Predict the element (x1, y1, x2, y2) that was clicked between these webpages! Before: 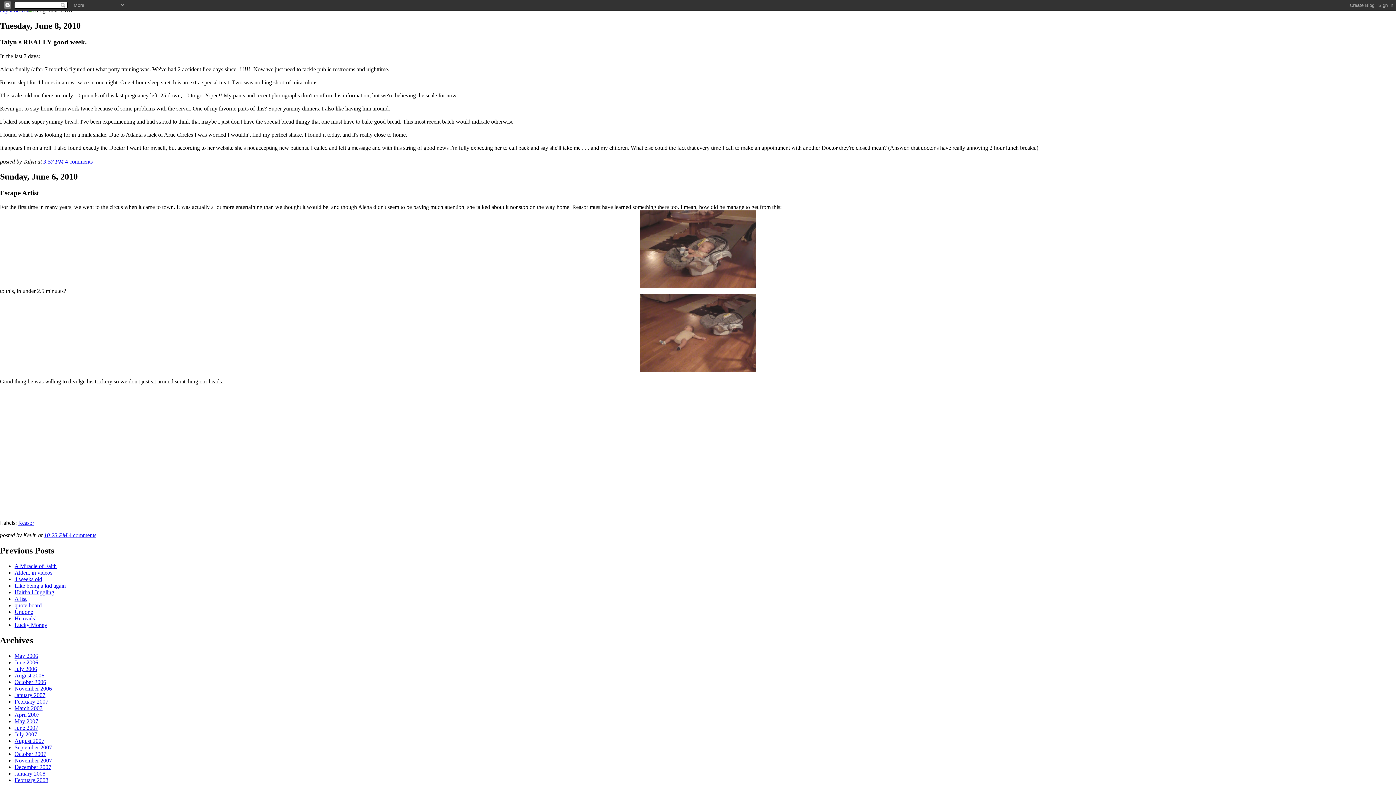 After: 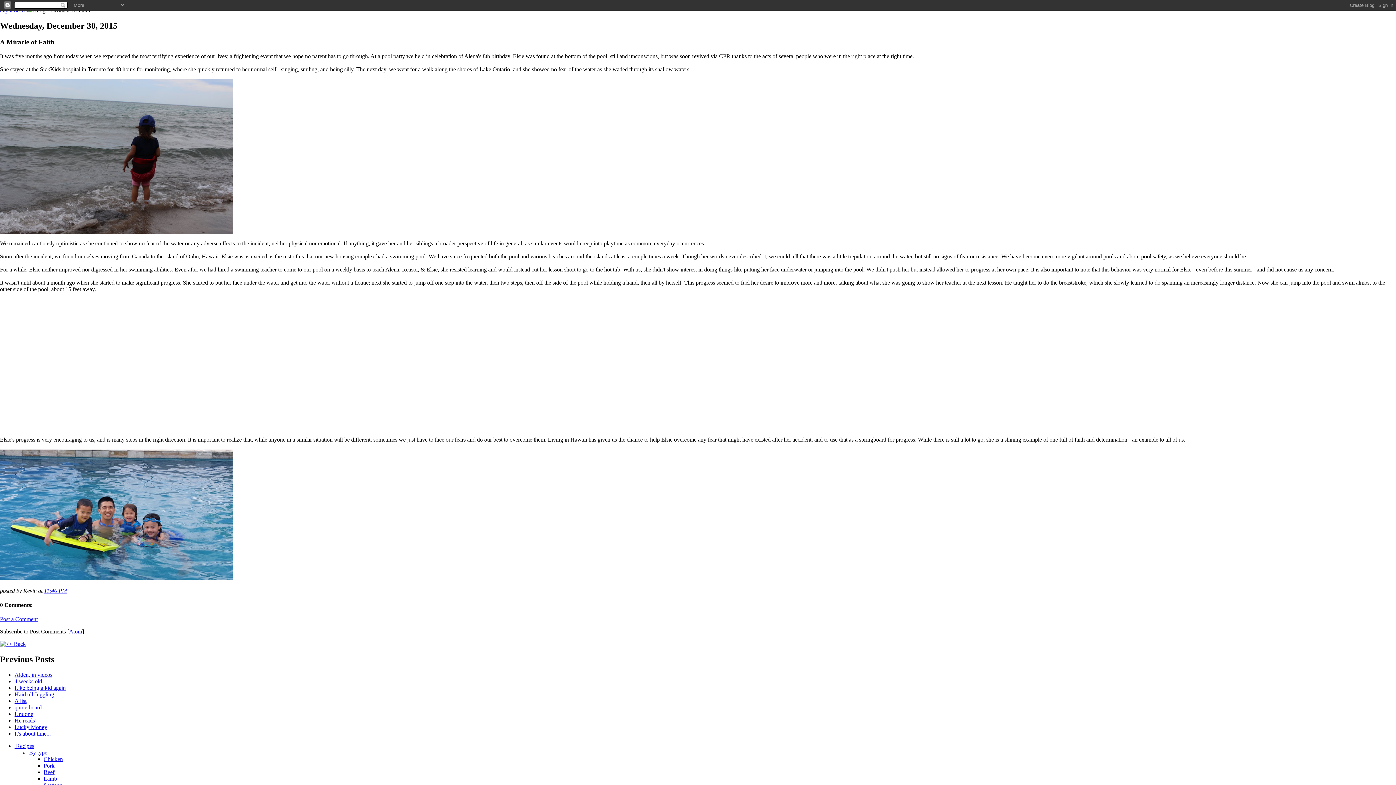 Action: bbox: (14, 563, 56, 569) label: A Miracle of Faith